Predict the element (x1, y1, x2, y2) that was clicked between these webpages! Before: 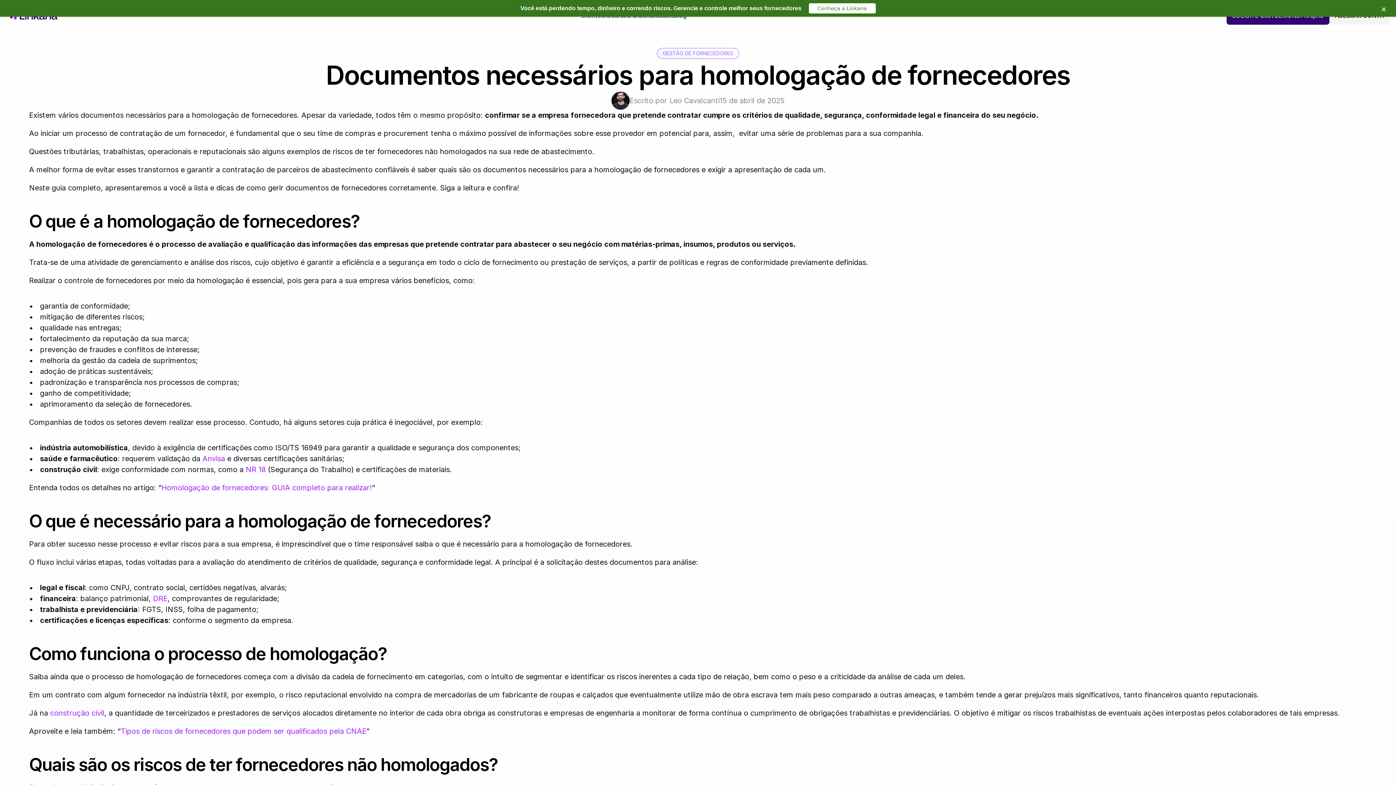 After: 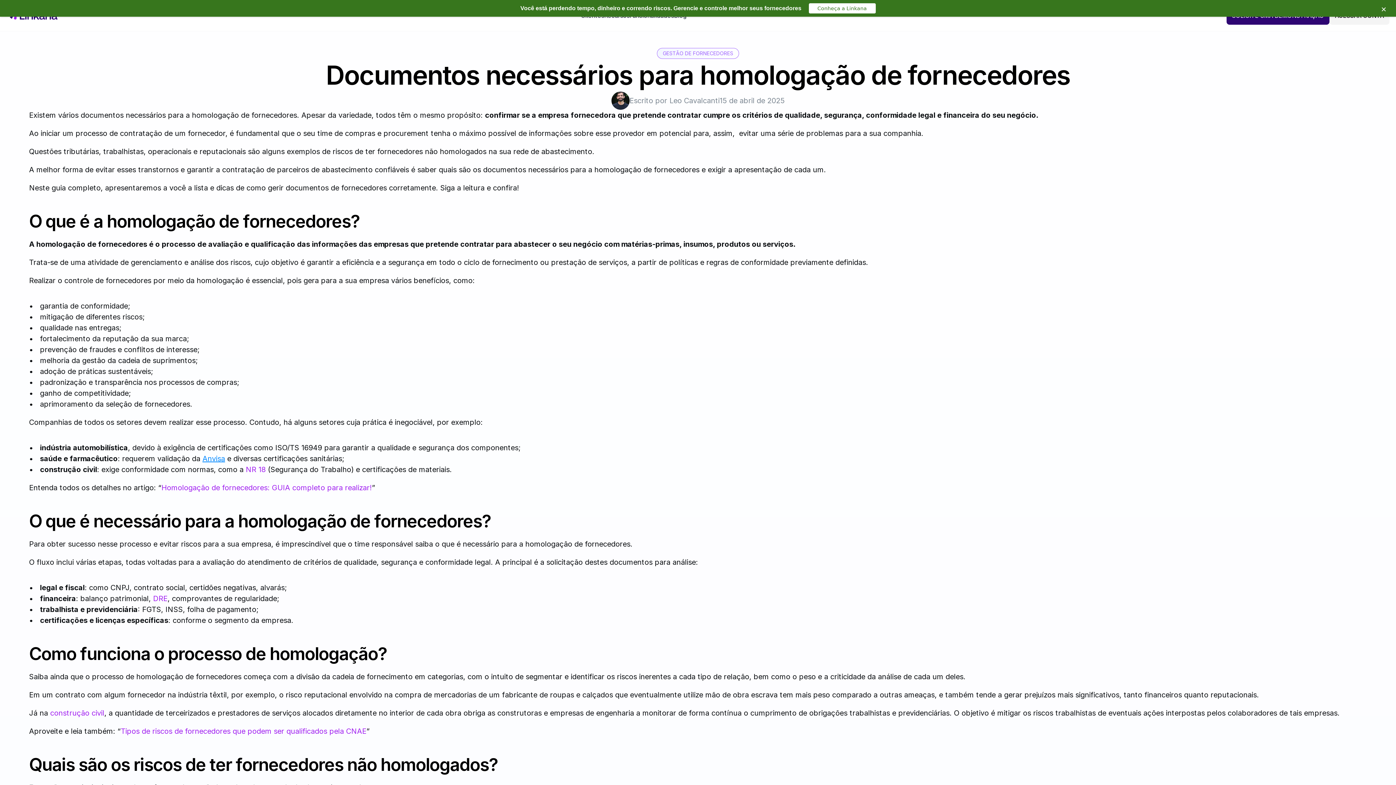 Action: label: Anvisa bbox: (202, 454, 225, 463)